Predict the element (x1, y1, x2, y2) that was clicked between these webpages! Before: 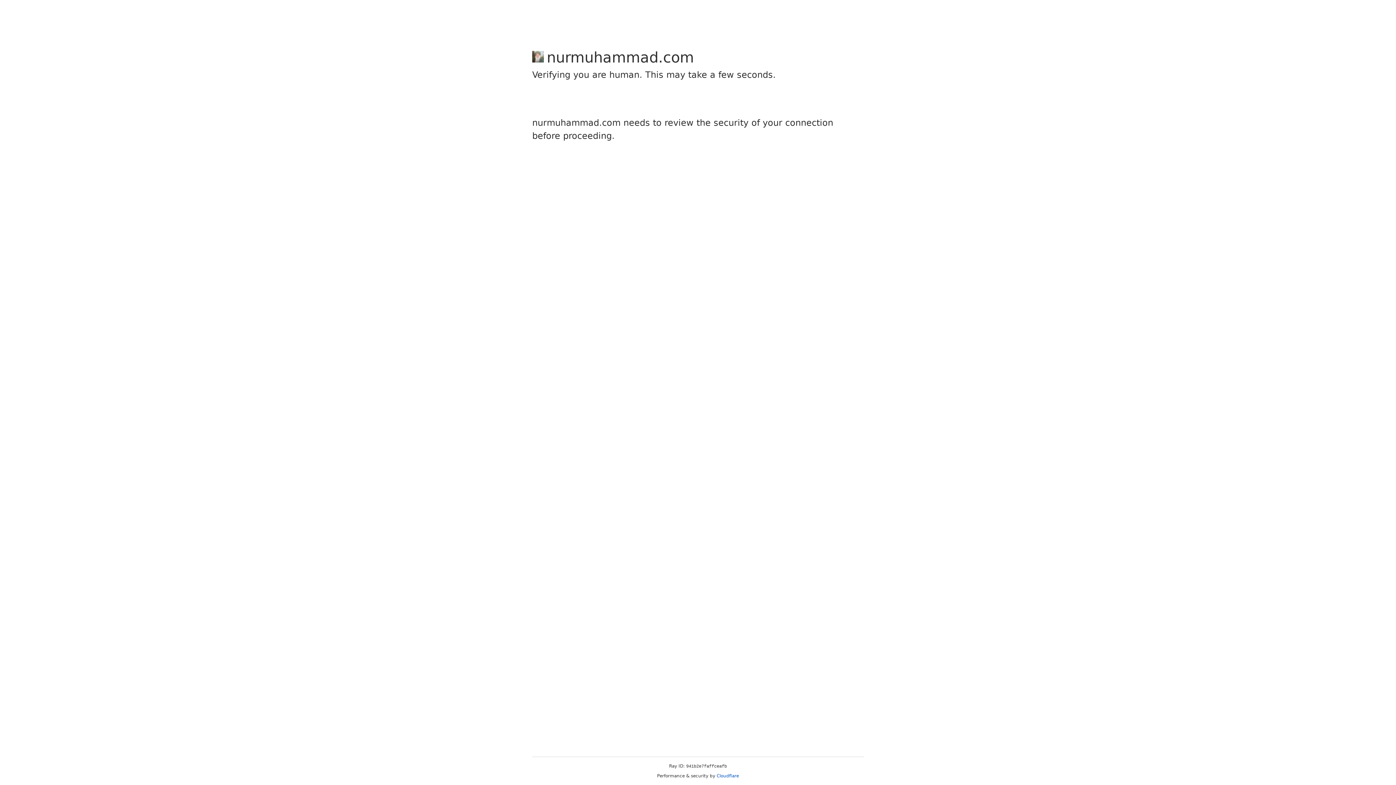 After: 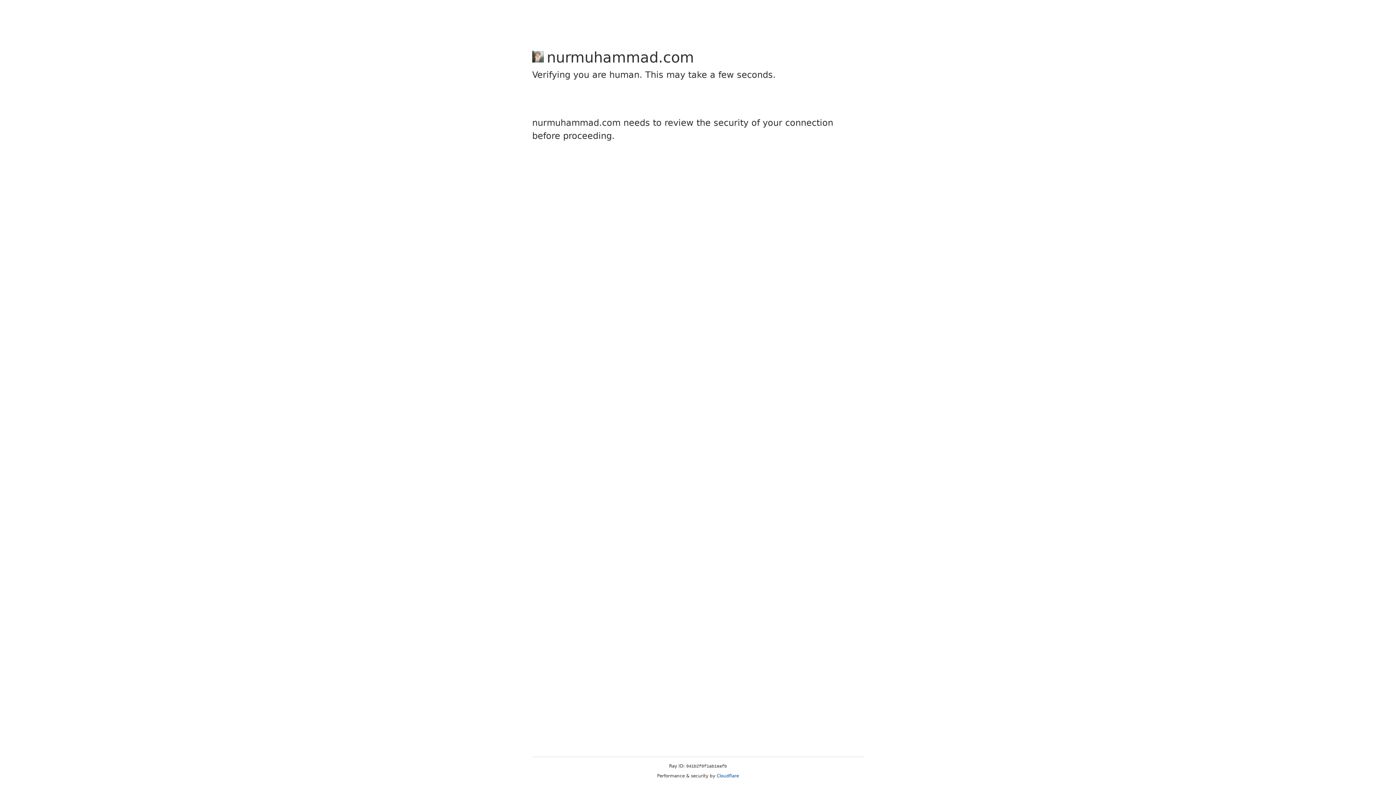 Action: label: Cloudflare bbox: (716, 773, 739, 778)